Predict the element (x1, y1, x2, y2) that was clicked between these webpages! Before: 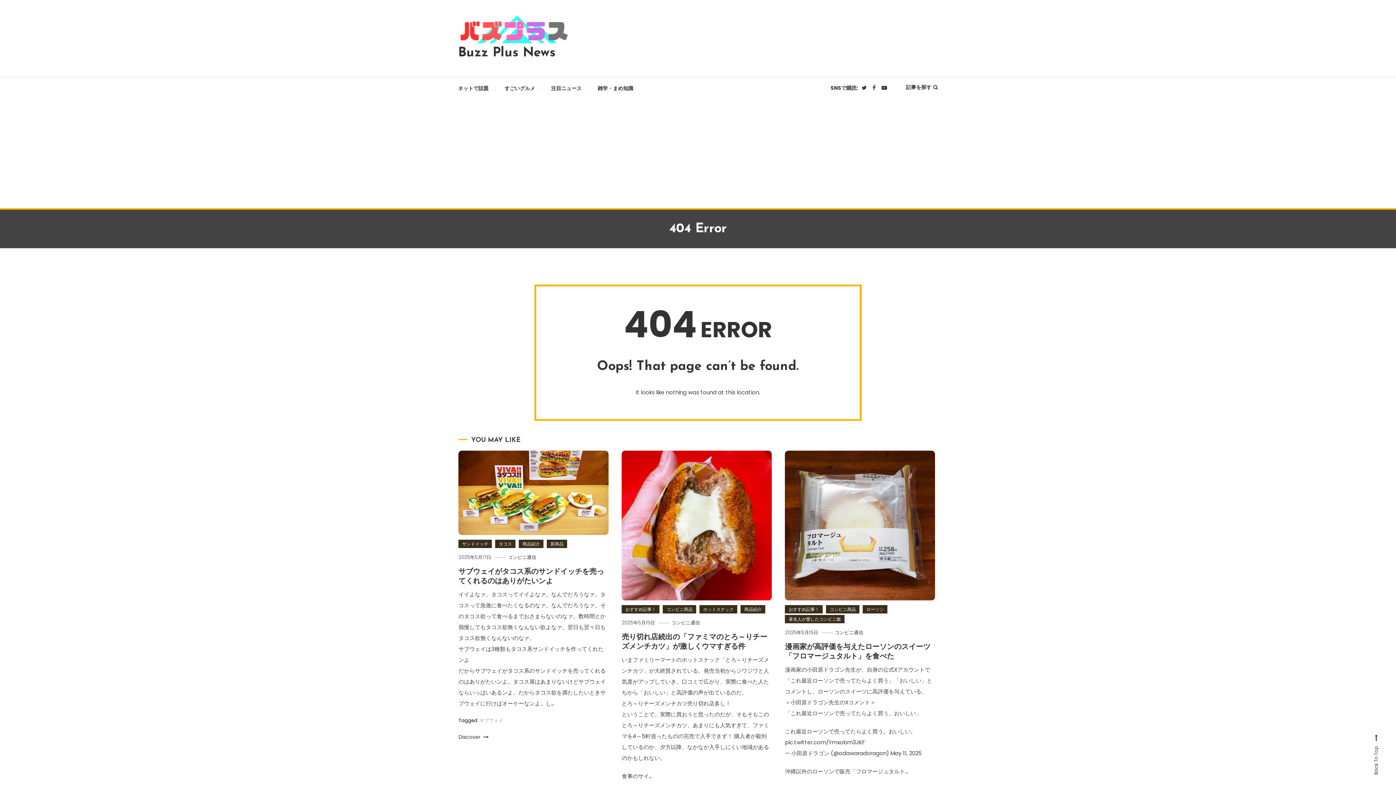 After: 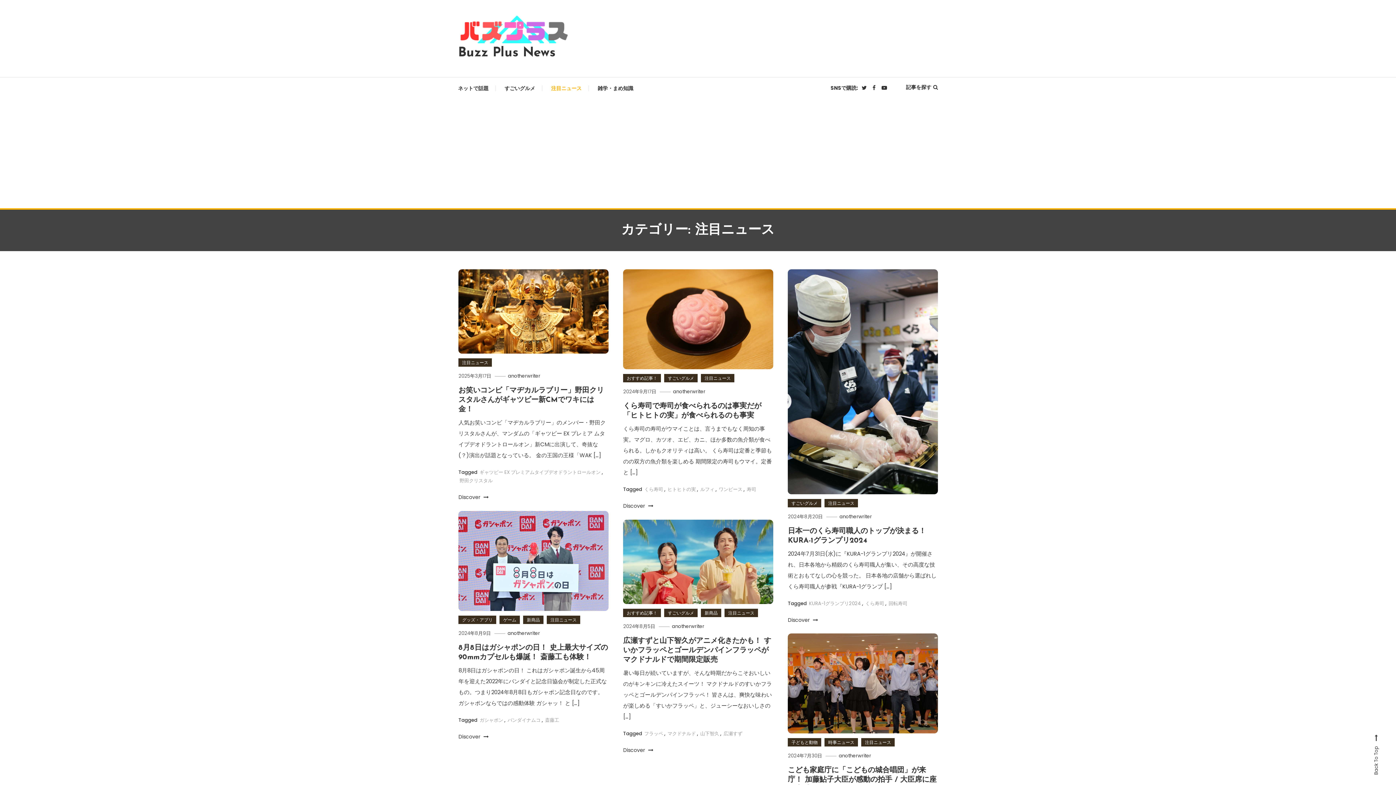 Action: label: 注目ニュース bbox: (544, 77, 589, 99)